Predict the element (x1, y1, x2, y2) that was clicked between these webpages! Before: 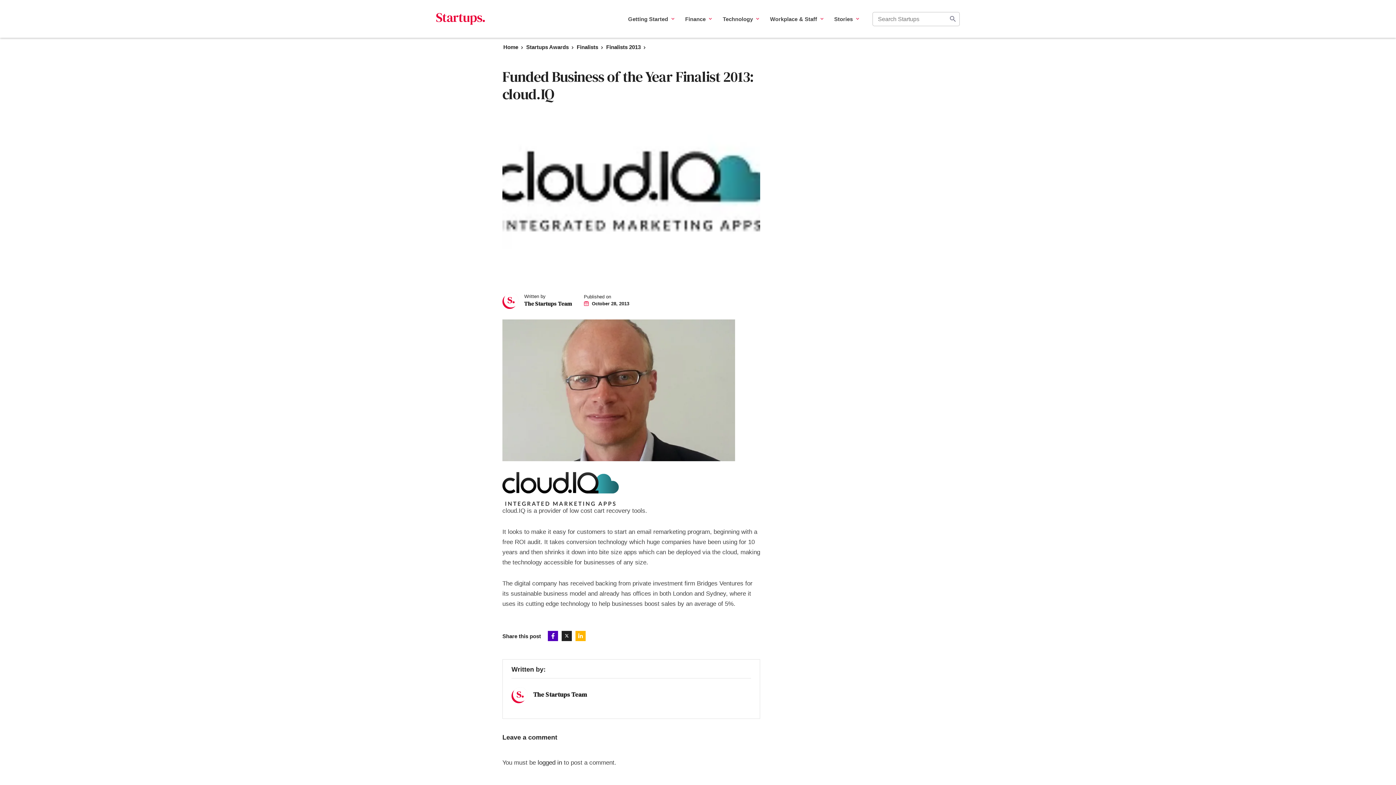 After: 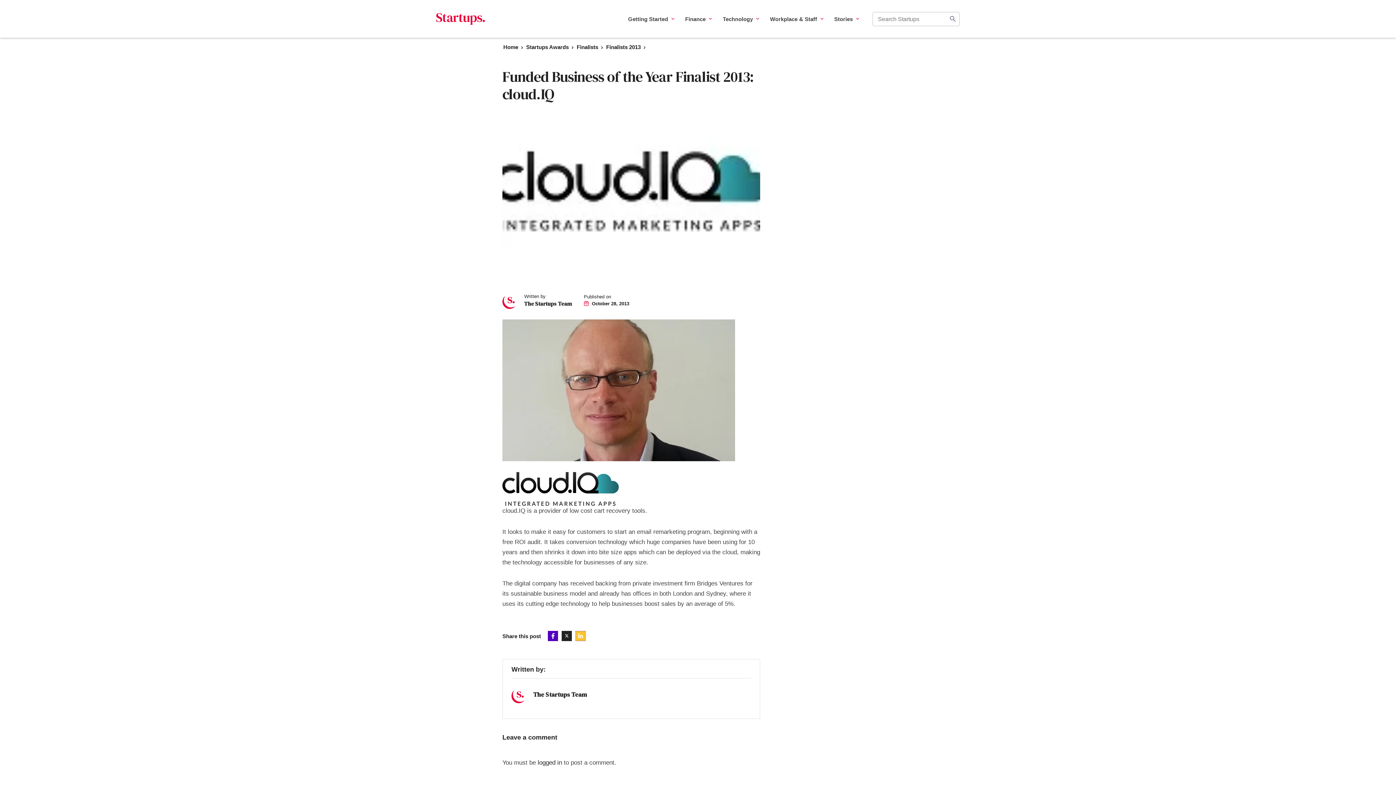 Action: label: linkedin bbox: (575, 631, 585, 641)